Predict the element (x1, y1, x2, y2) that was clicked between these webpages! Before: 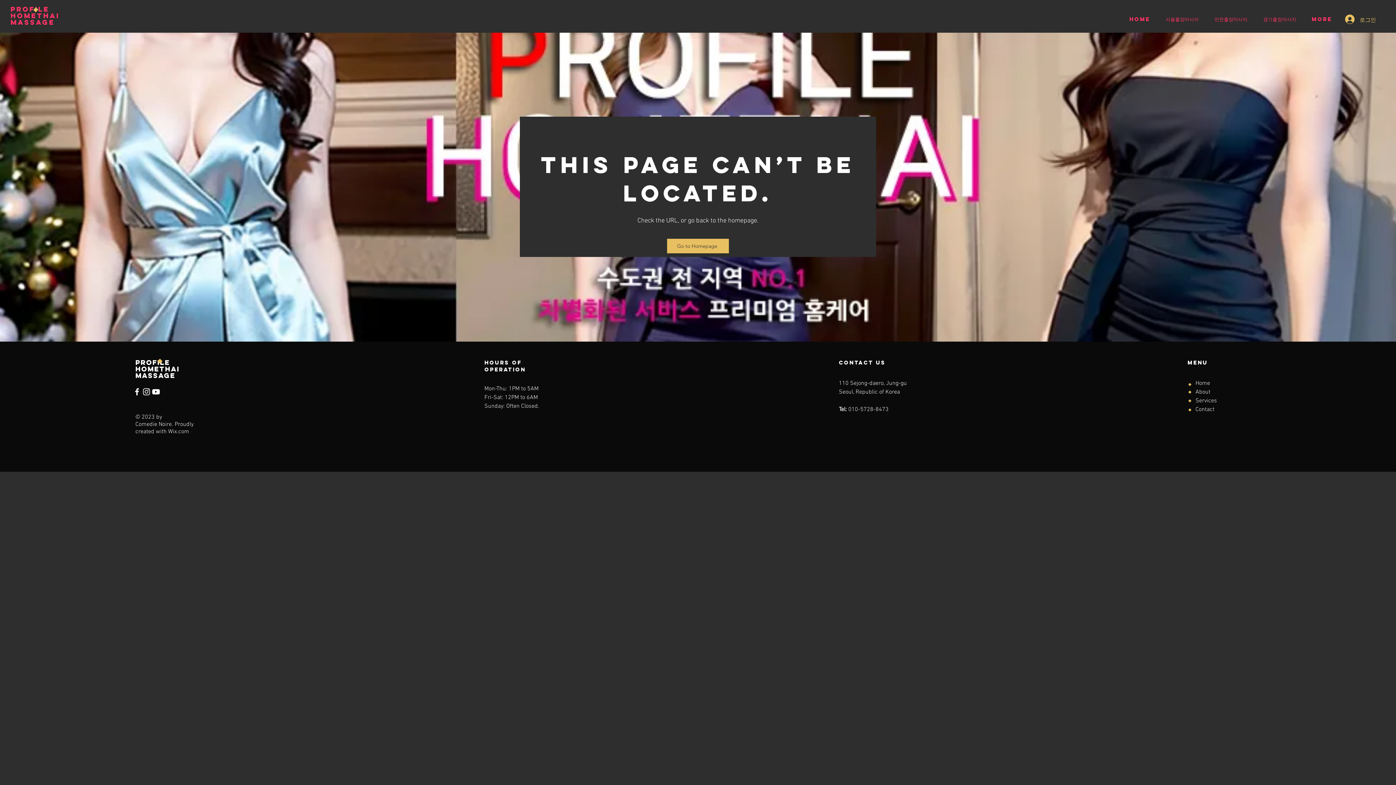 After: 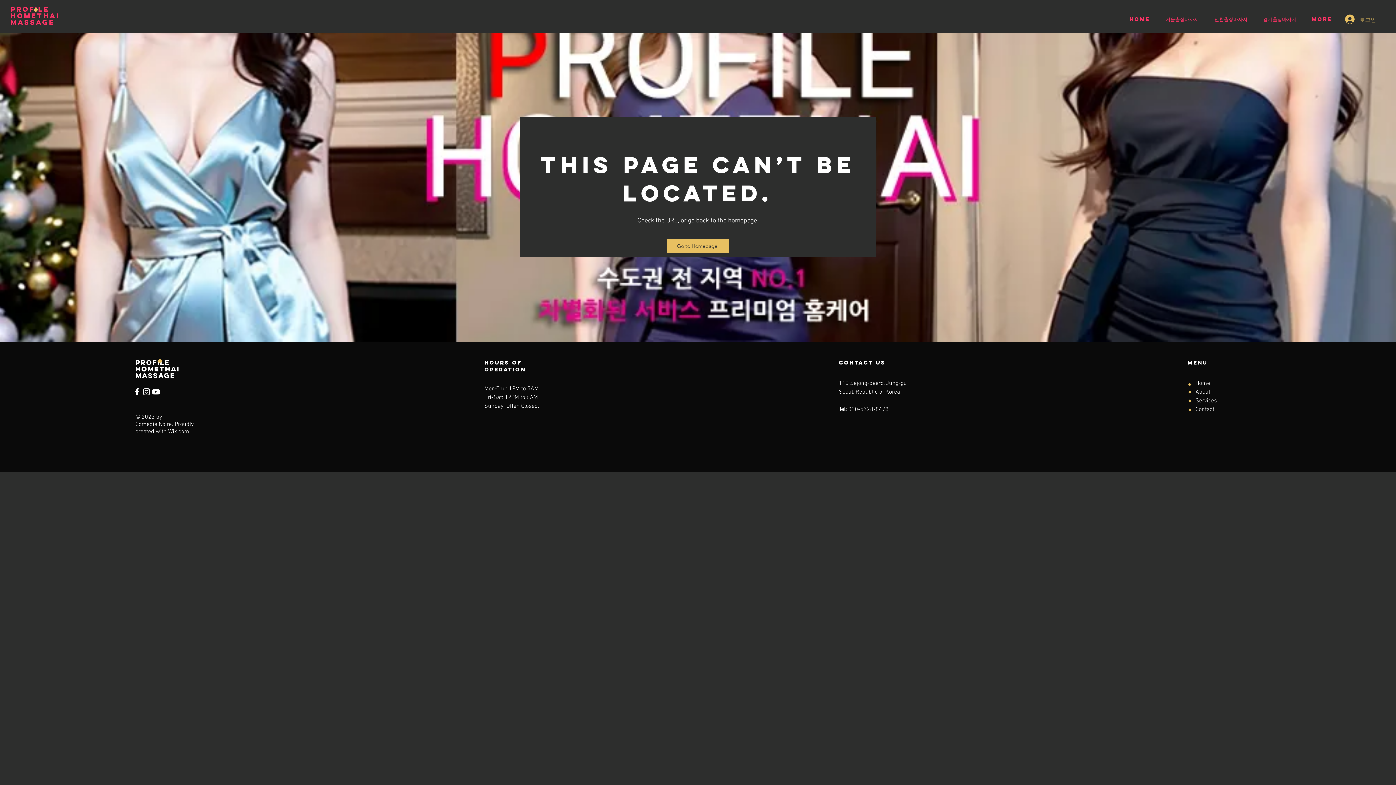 Action: label: 로그인 bbox: (1340, 12, 1381, 26)